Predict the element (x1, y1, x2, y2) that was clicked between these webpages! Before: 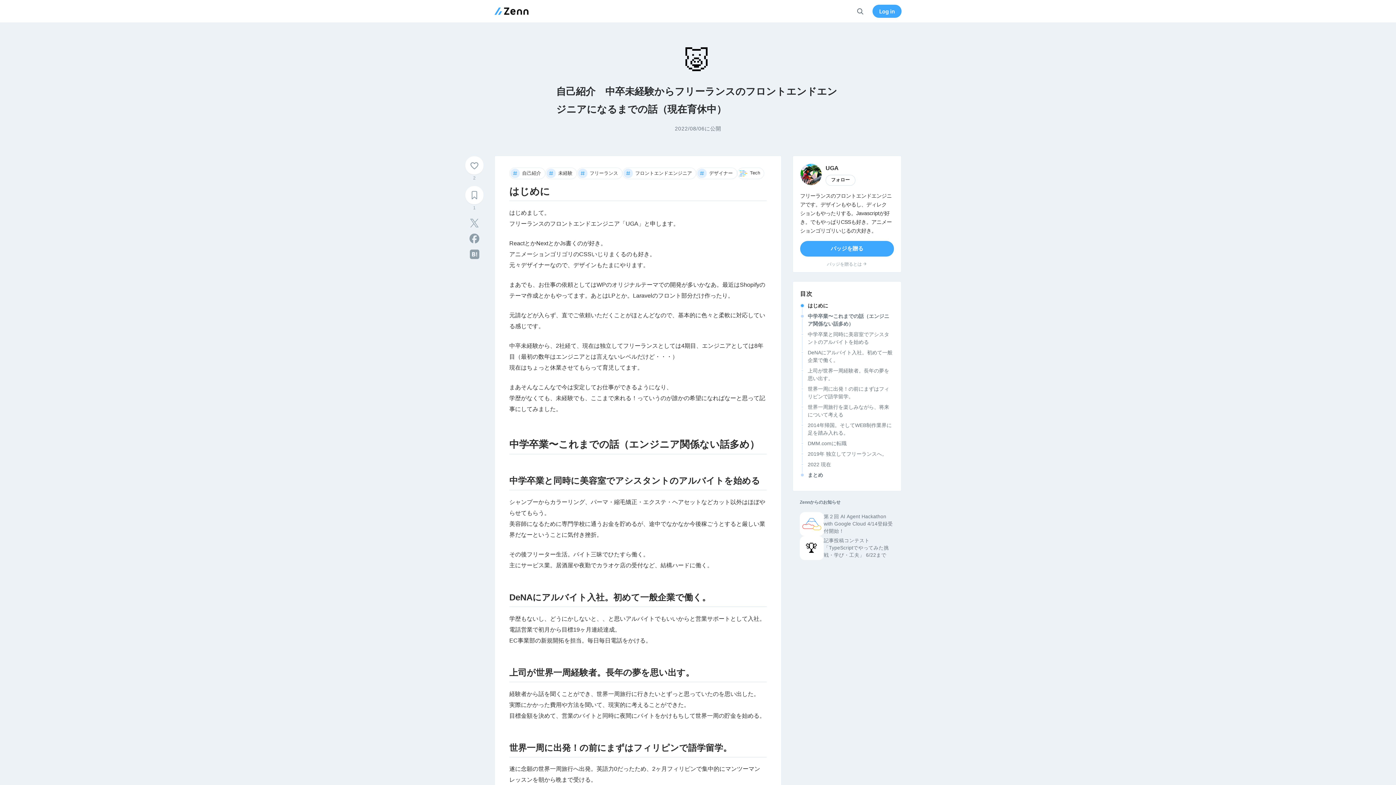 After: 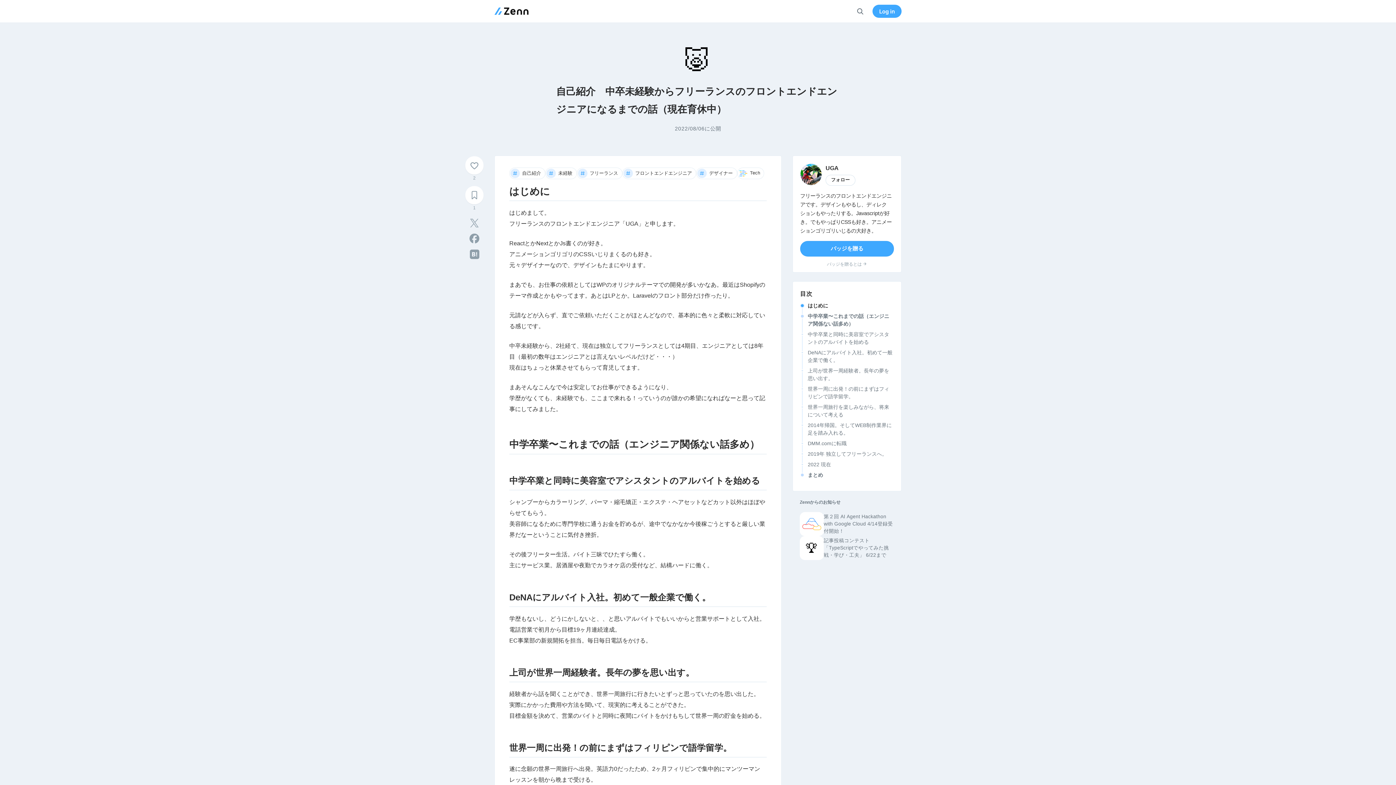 Action: label: ブックマーク bbox: (465, 186, 483, 204)